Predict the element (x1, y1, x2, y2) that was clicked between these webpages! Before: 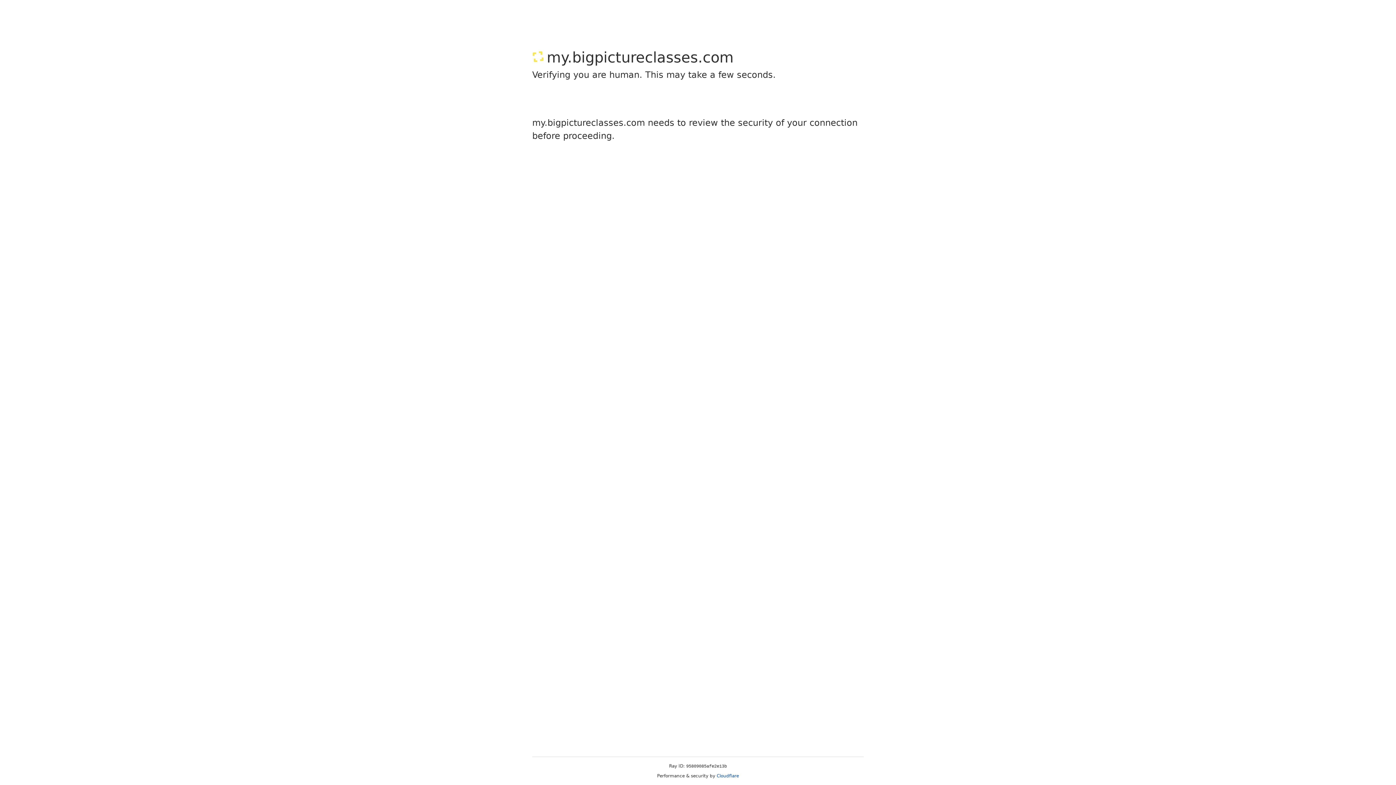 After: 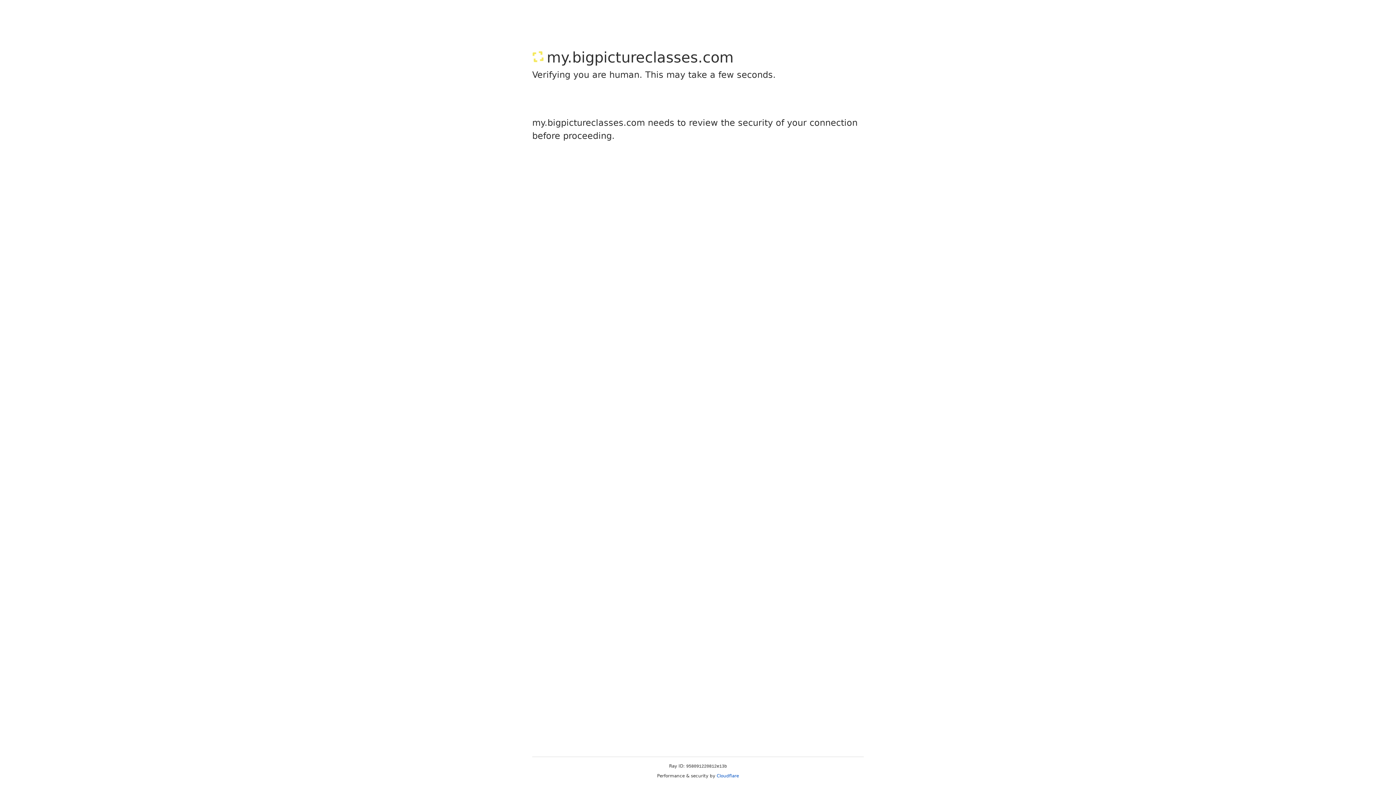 Action: bbox: (716, 773, 739, 778) label: Cloudflare